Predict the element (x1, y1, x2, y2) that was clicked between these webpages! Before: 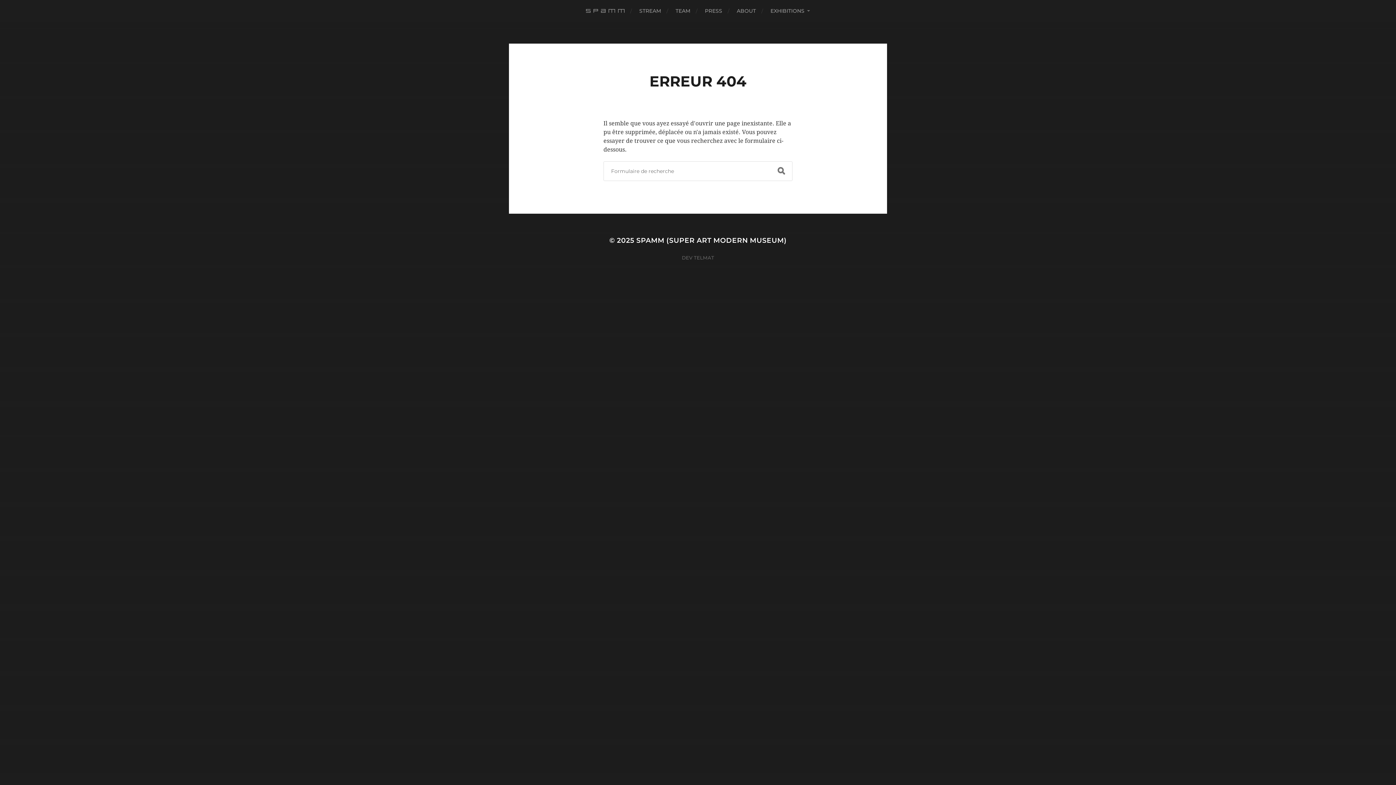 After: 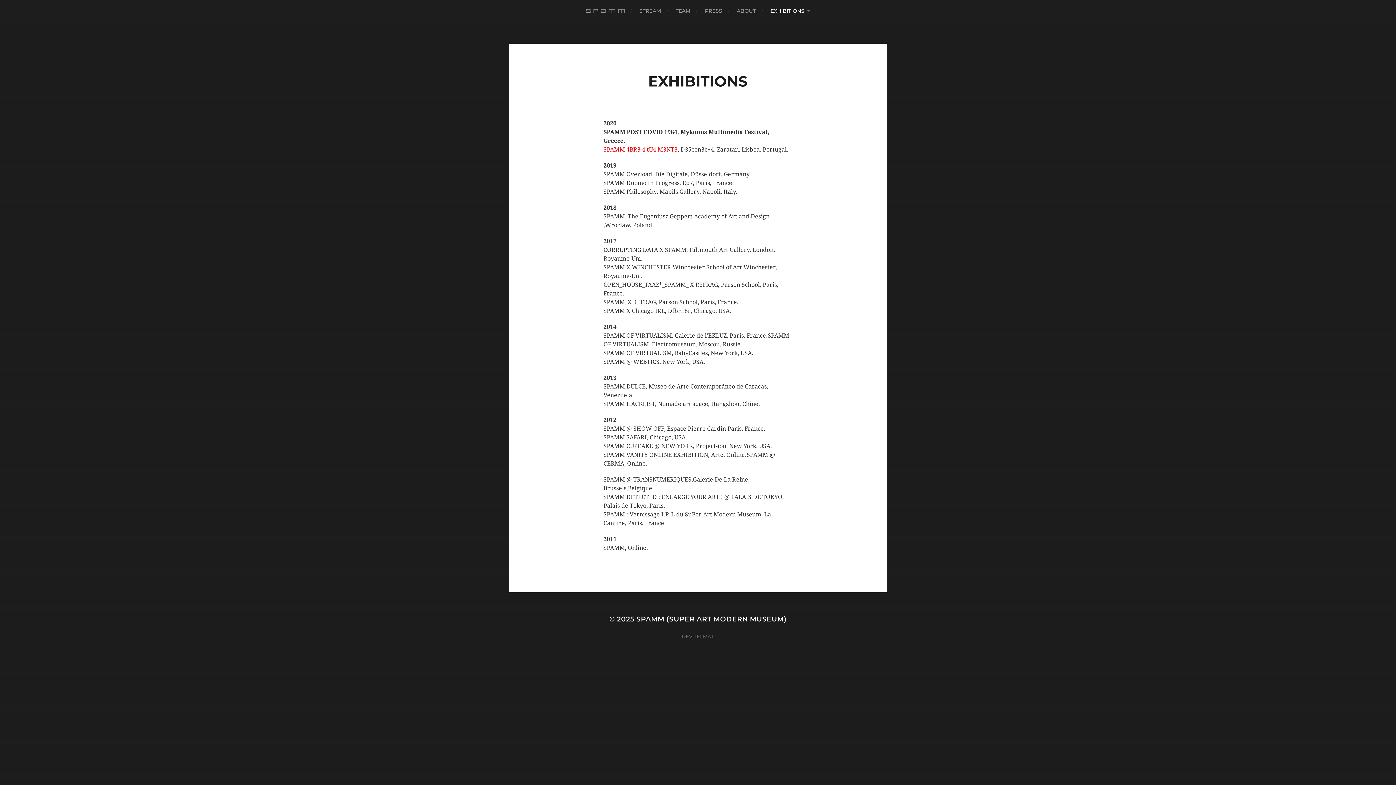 Action: bbox: (770, 0, 810, 21) label: EXHIBITIONS